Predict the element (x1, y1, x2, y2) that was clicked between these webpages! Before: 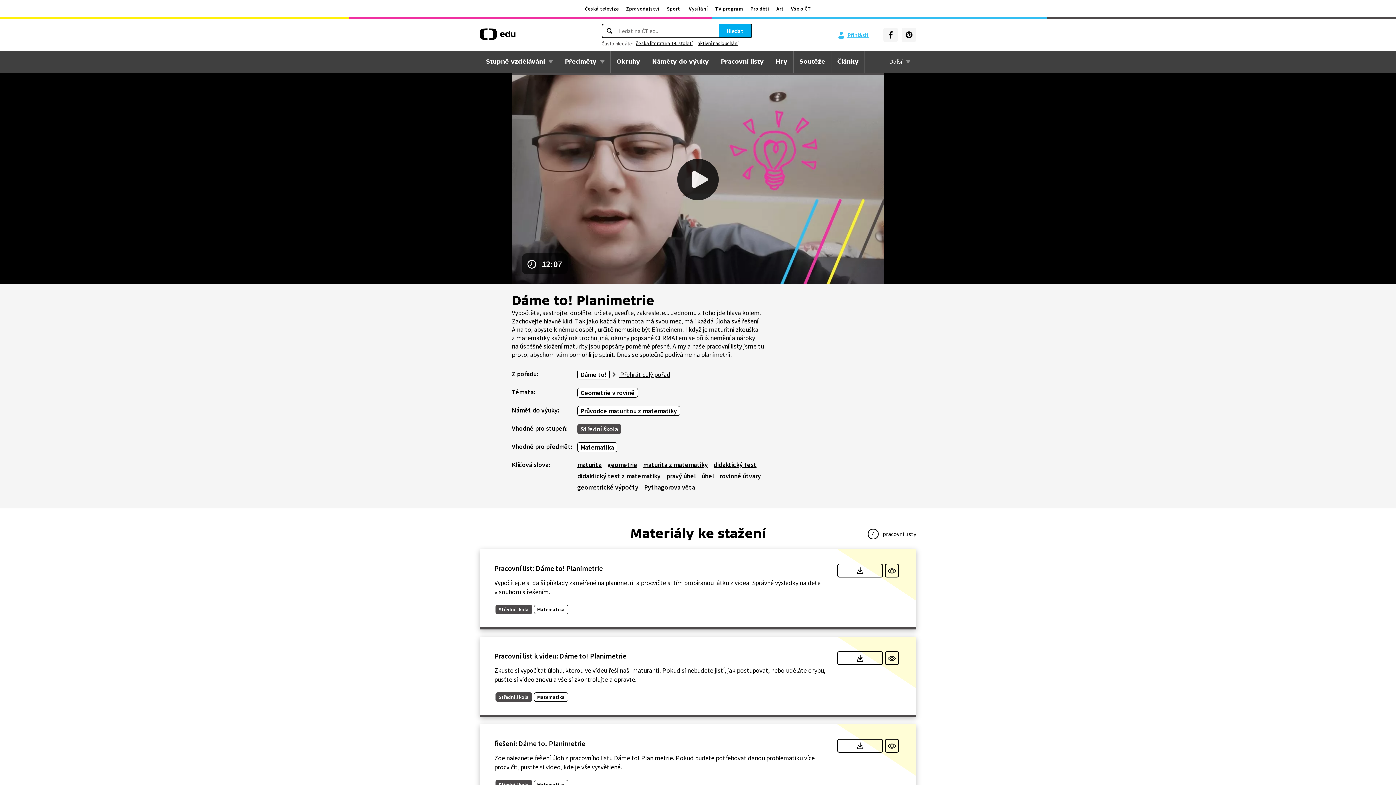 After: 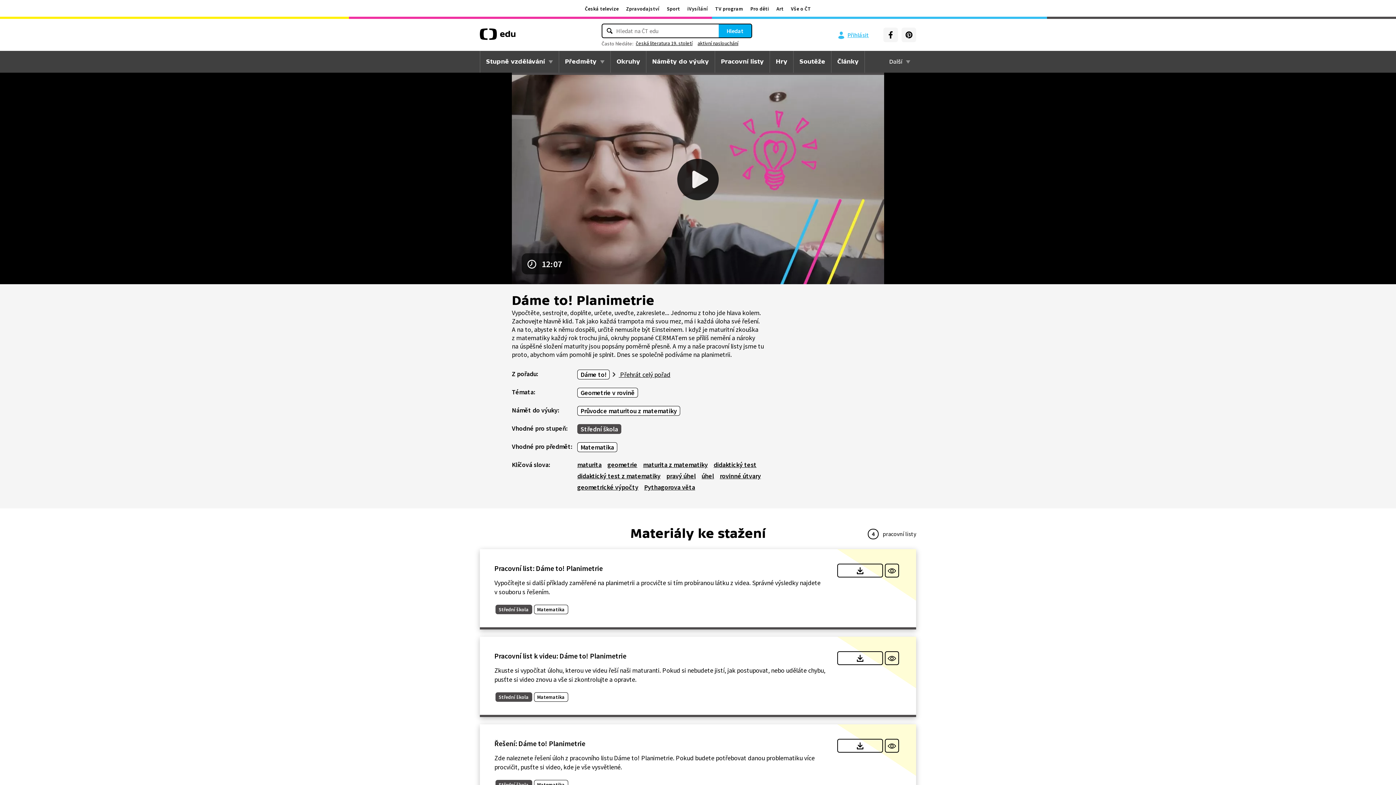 Action: bbox: (901, 27, 916, 42)